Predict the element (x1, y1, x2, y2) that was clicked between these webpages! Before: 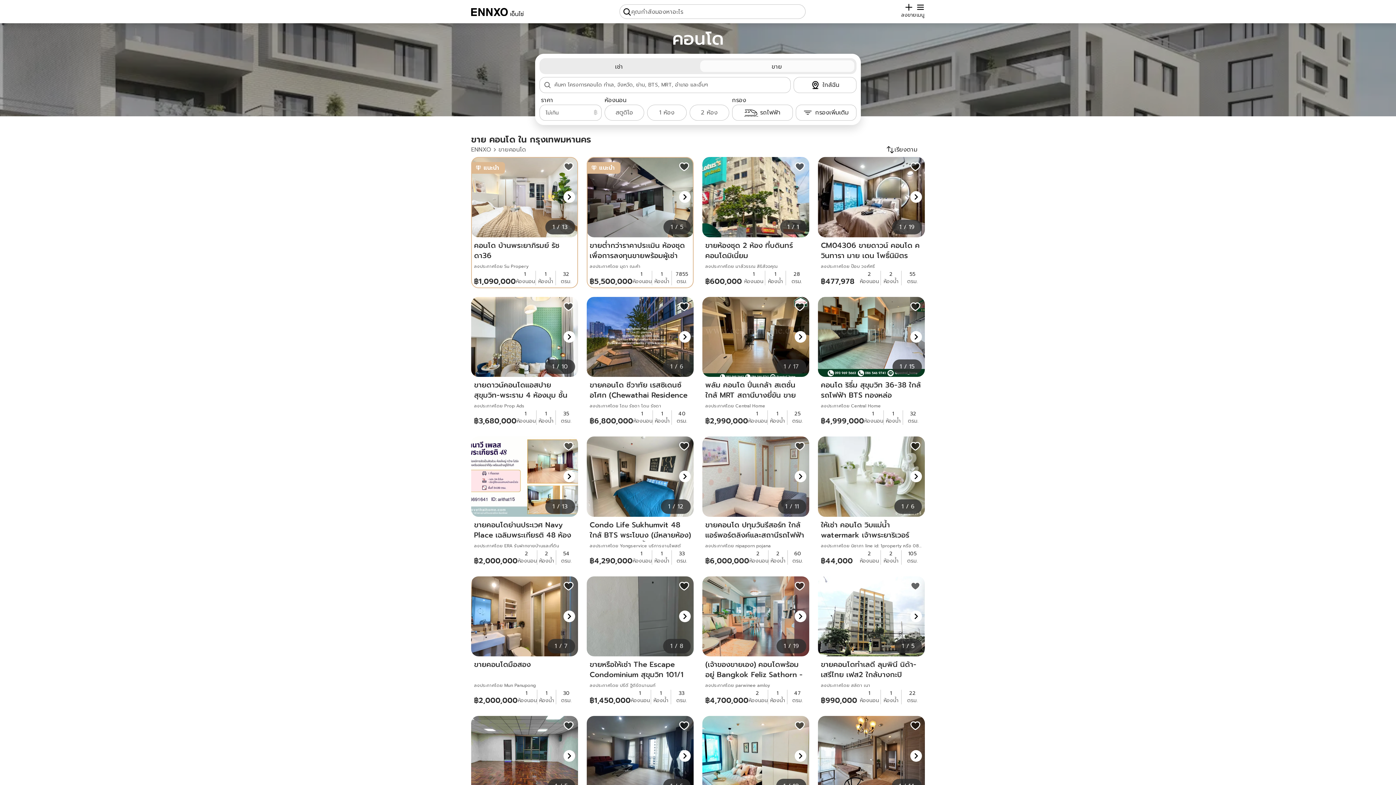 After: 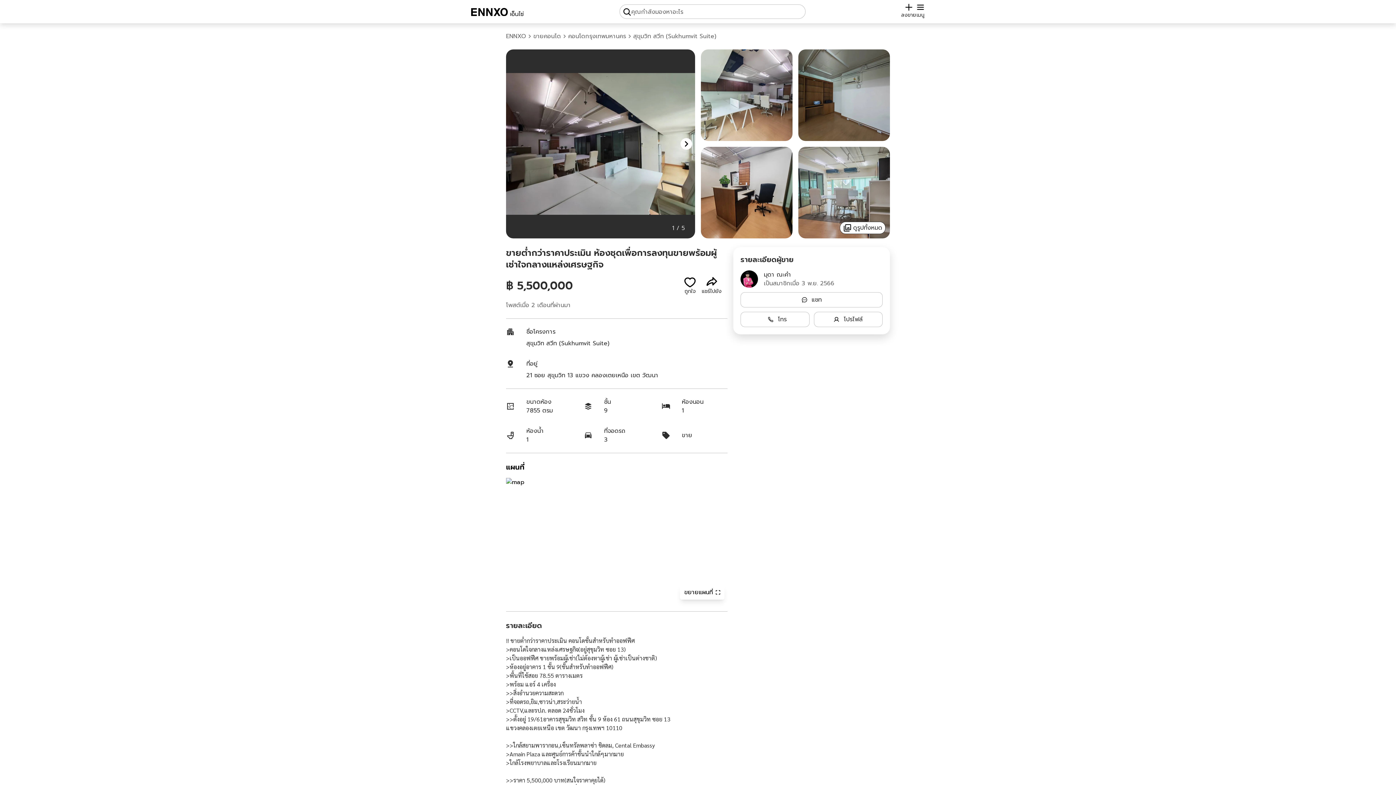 Action: bbox: (589, 240, 690, 262) label: ขายต่ำกว่าราคาประเมิน ห้องชุดเพื่อการลงทุนขายพร้อมผู้เช่าใจกลางแหล่งเศรษฐกิจ